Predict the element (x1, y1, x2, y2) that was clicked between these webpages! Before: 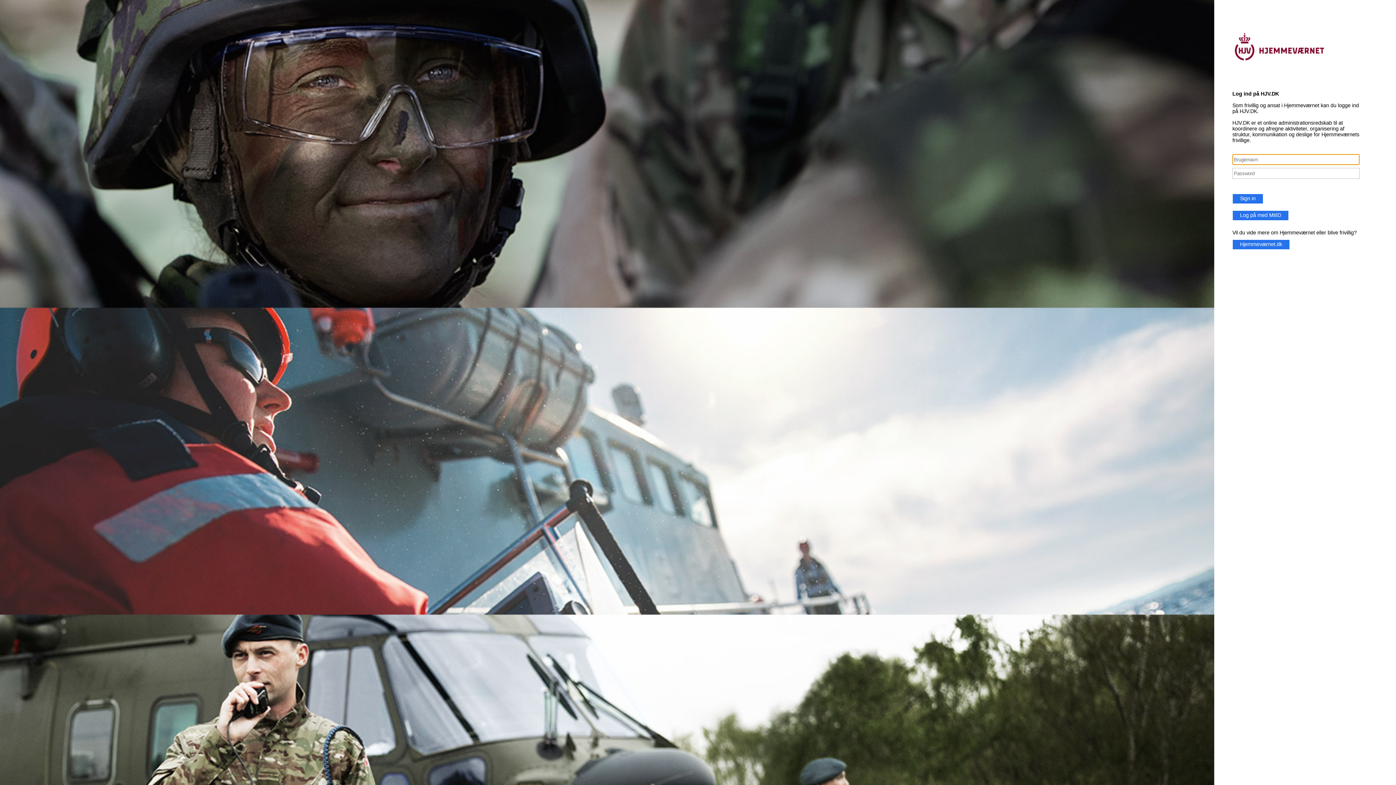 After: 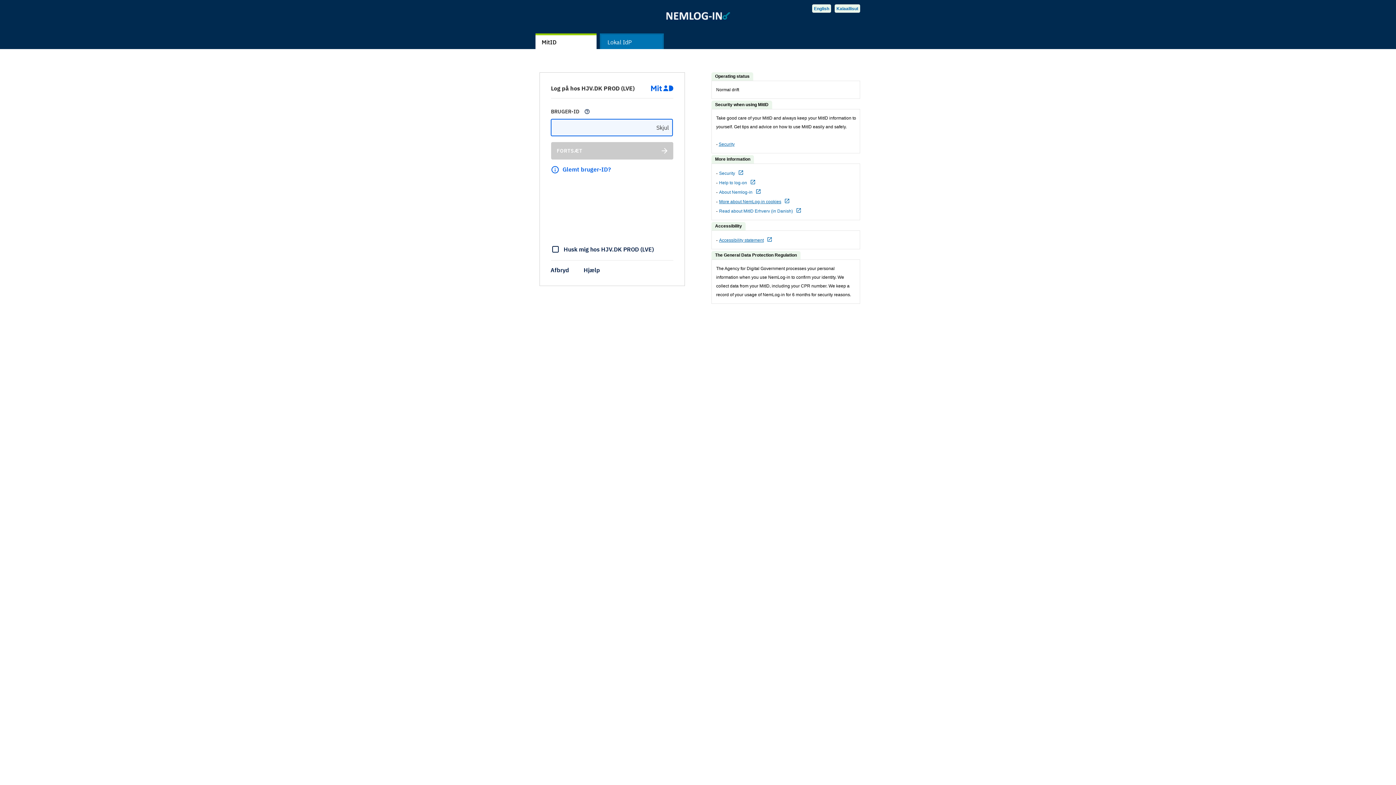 Action: bbox: (1232, 212, 1289, 218) label: Log på med MitID